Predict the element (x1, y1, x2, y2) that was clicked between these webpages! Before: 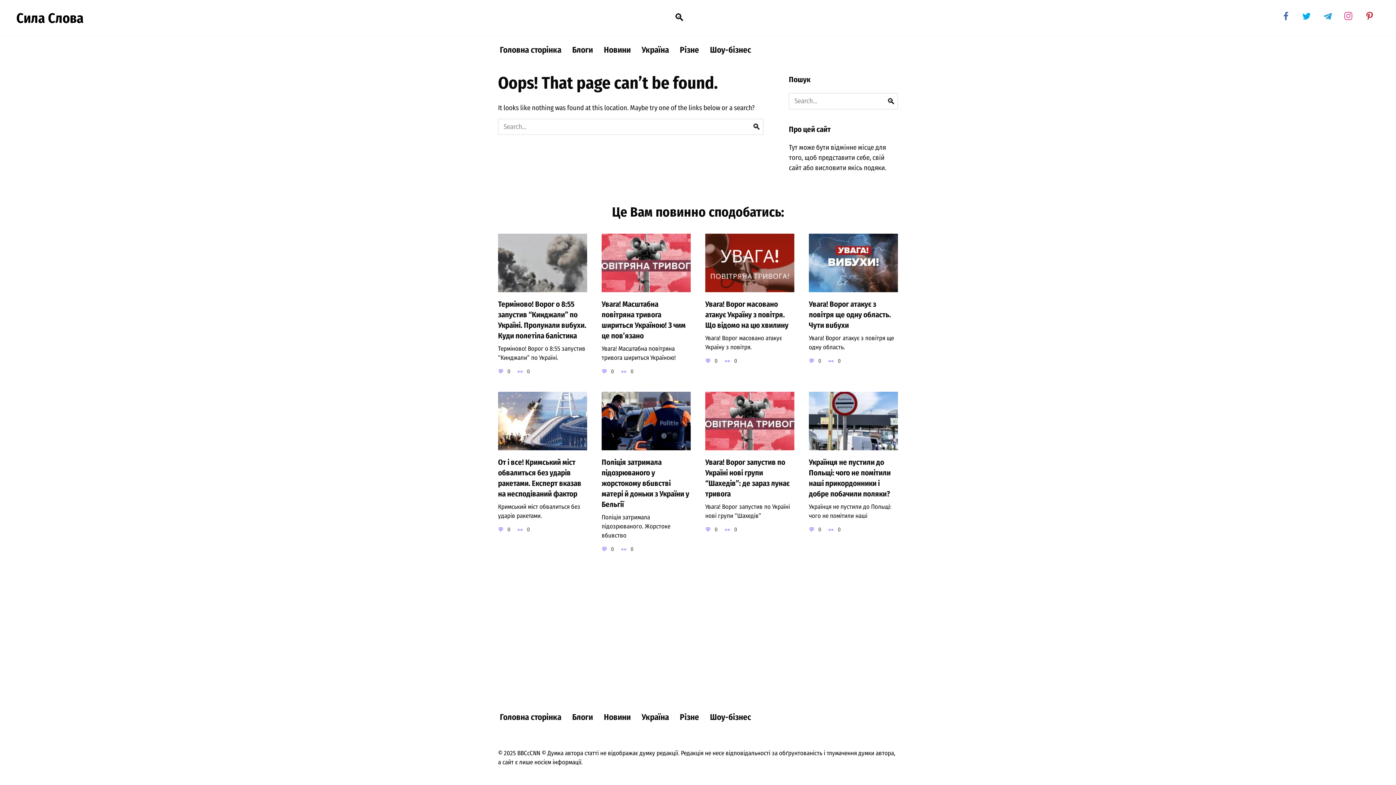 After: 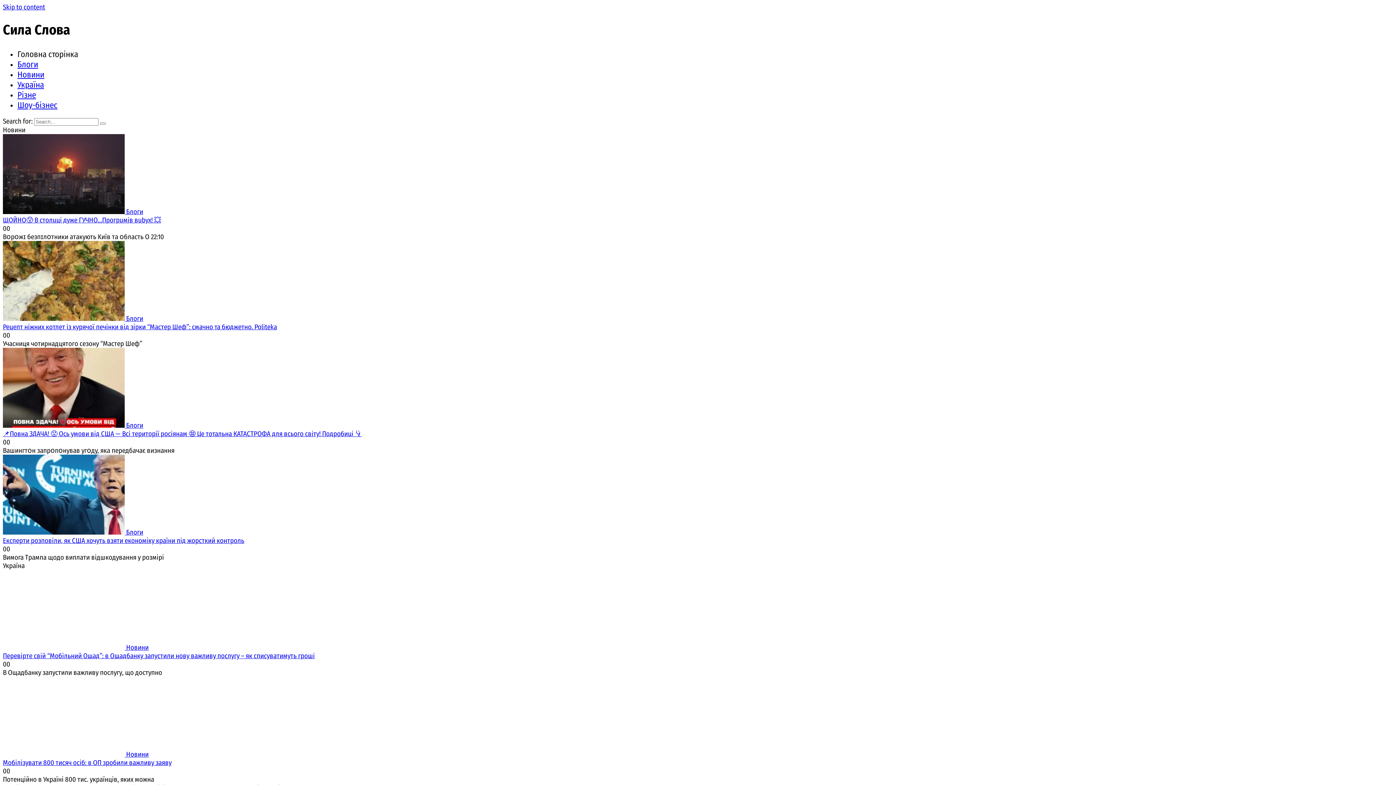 Action: bbox: (494, 704, 566, 730) label: Головна сторінка